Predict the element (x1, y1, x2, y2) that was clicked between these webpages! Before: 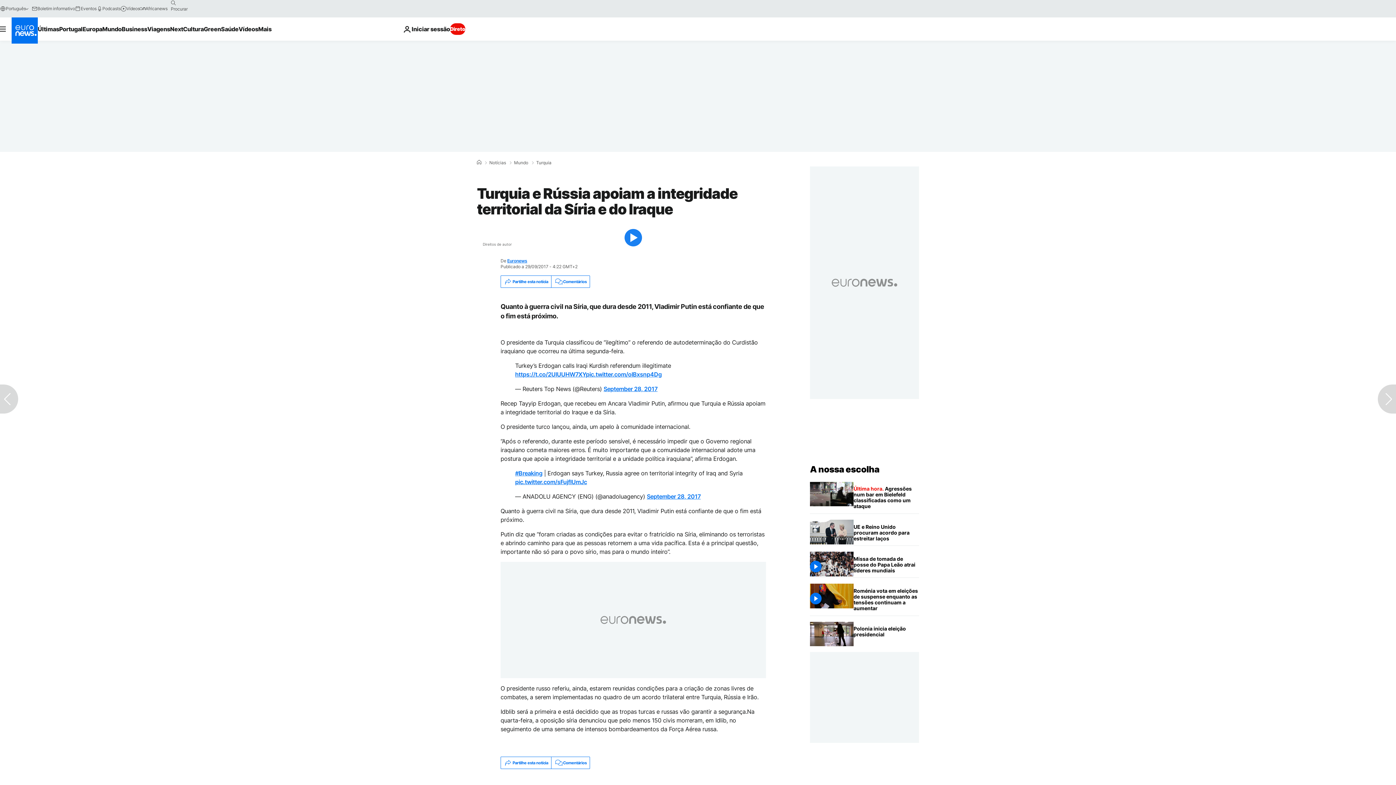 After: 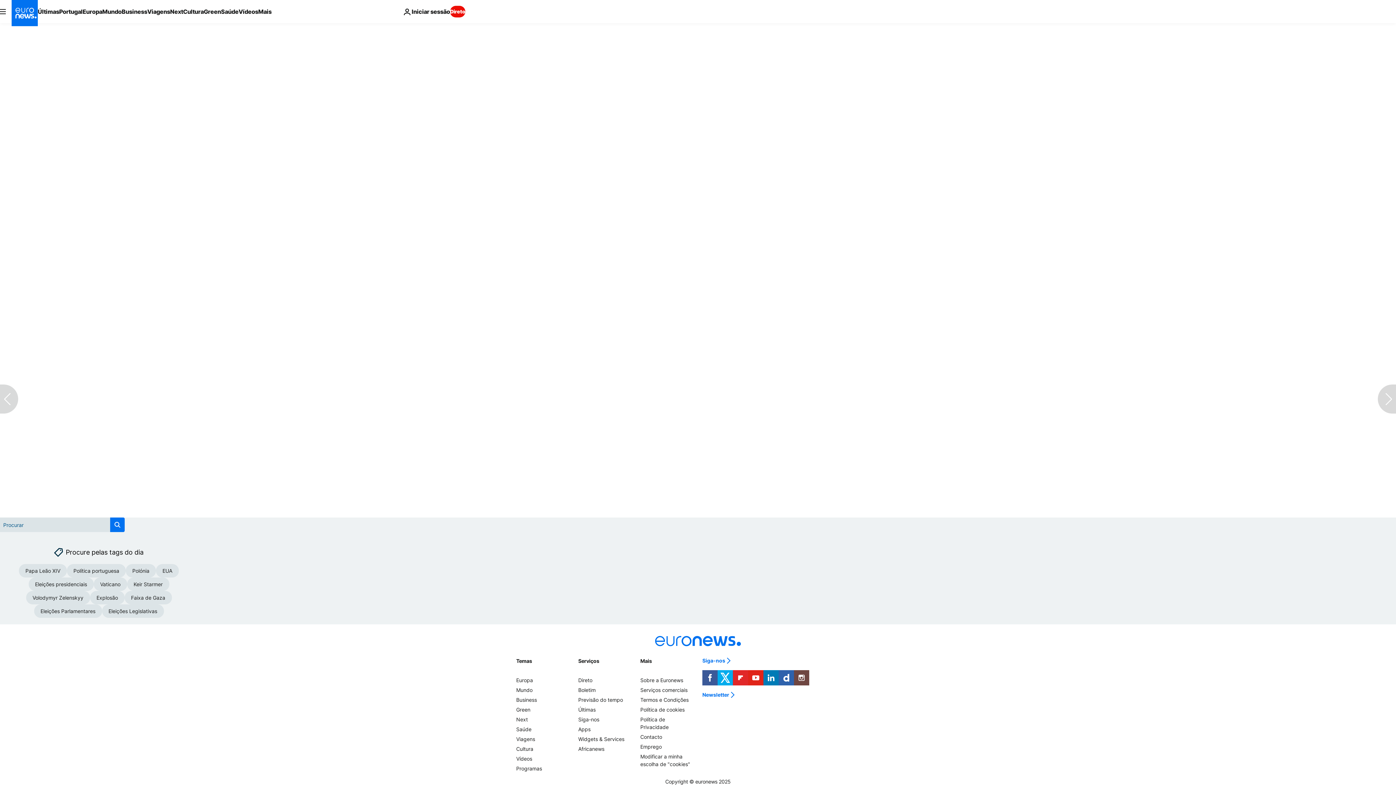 Action: bbox: (551, 276, 589, 287) label: Comentários